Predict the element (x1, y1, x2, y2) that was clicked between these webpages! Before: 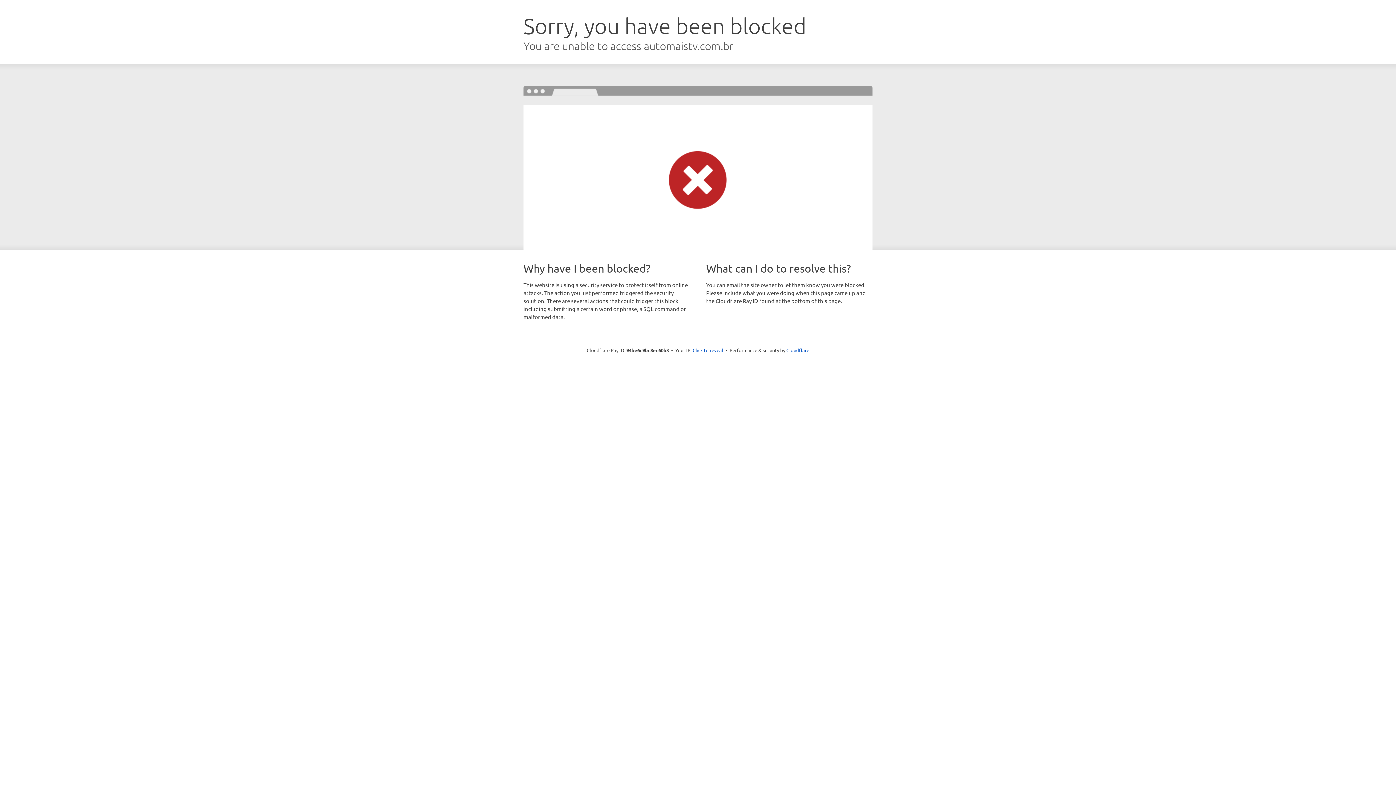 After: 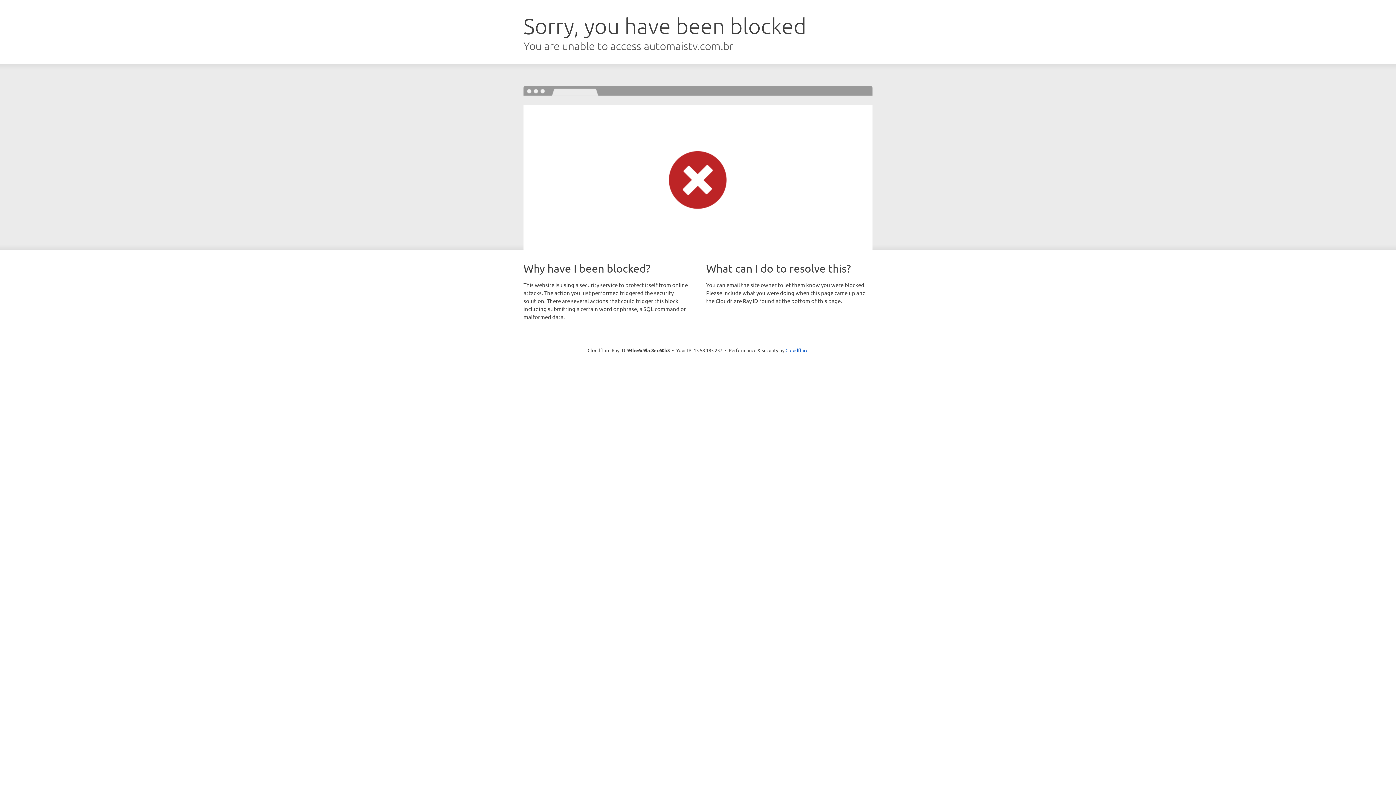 Action: bbox: (692, 346, 723, 353) label: Click to reveal